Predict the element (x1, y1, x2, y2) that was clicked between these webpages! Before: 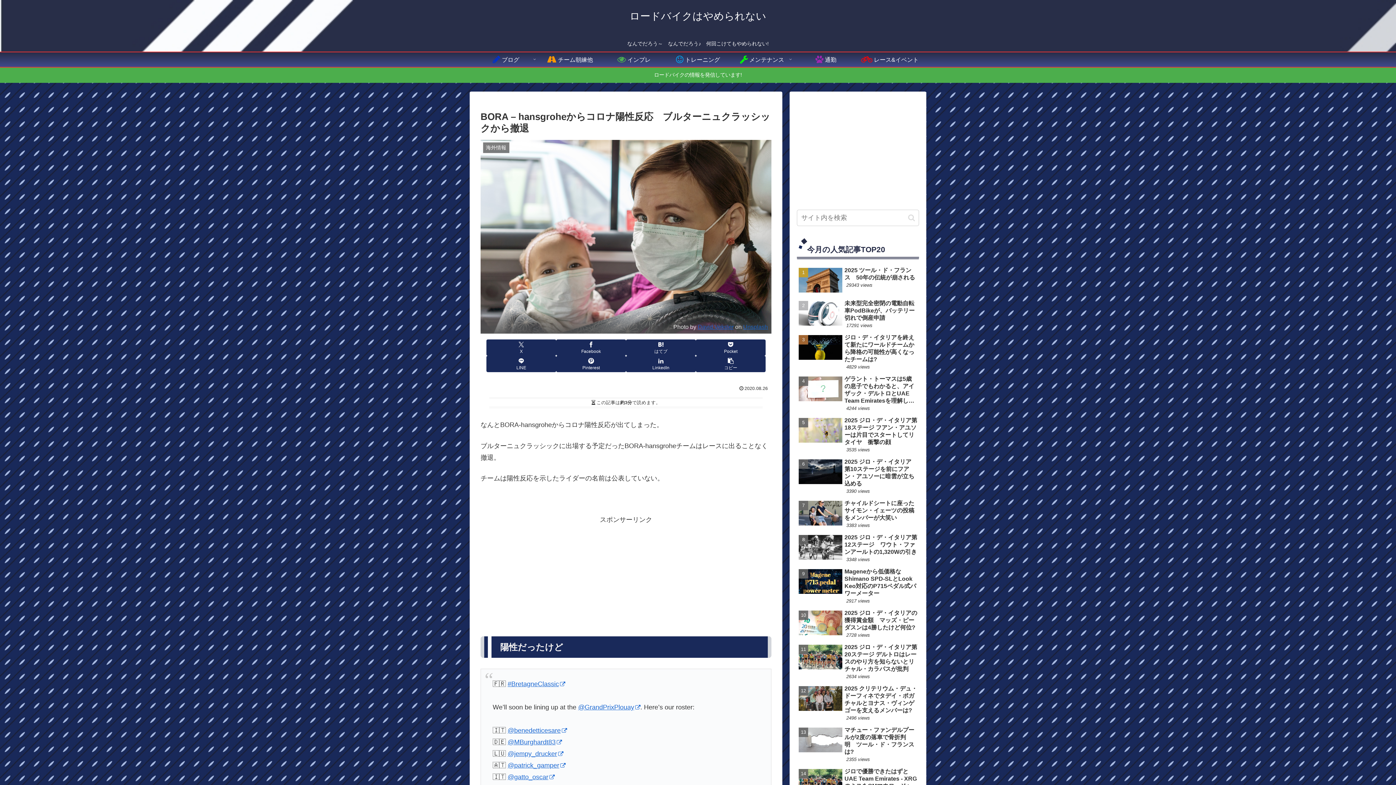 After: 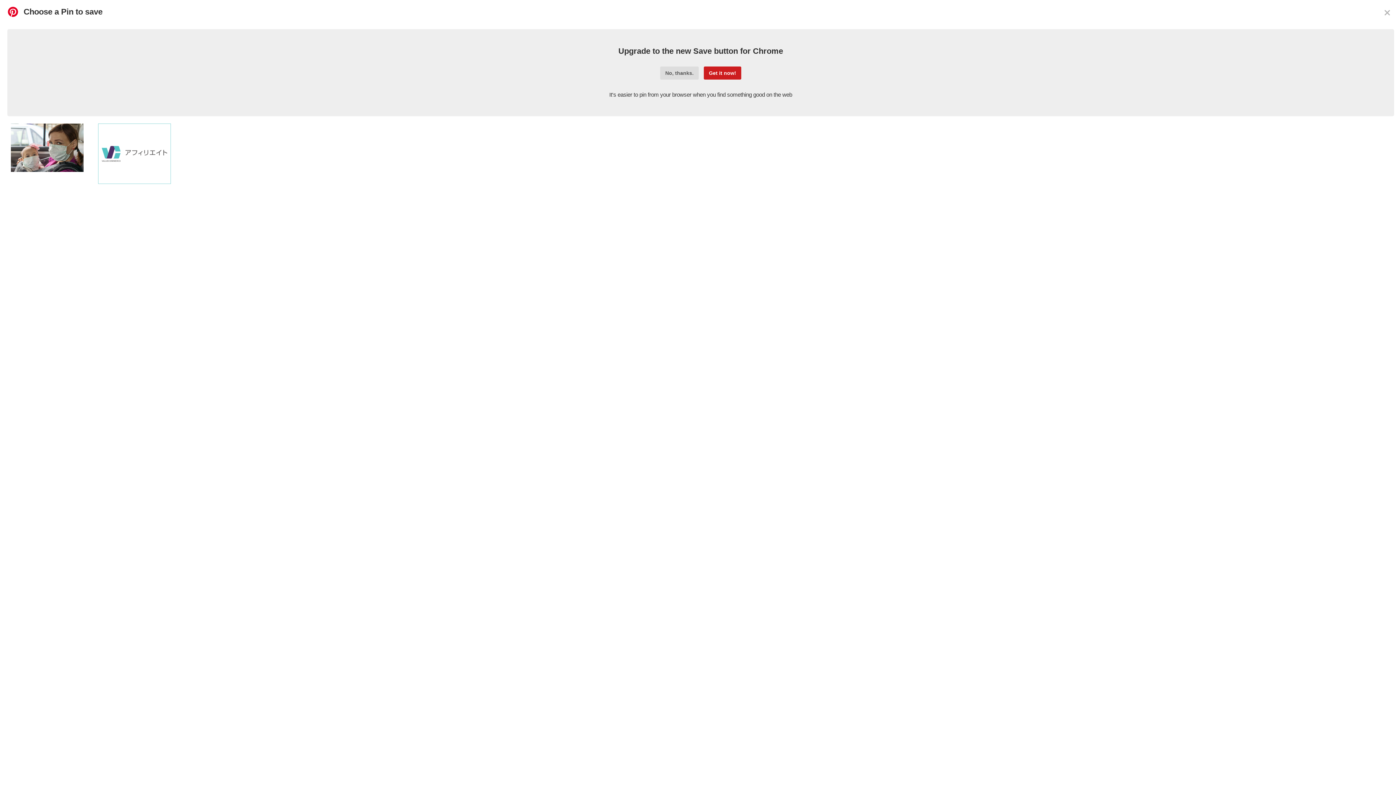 Action: bbox: (556, 355, 626, 372) label: Pinterestでシェア